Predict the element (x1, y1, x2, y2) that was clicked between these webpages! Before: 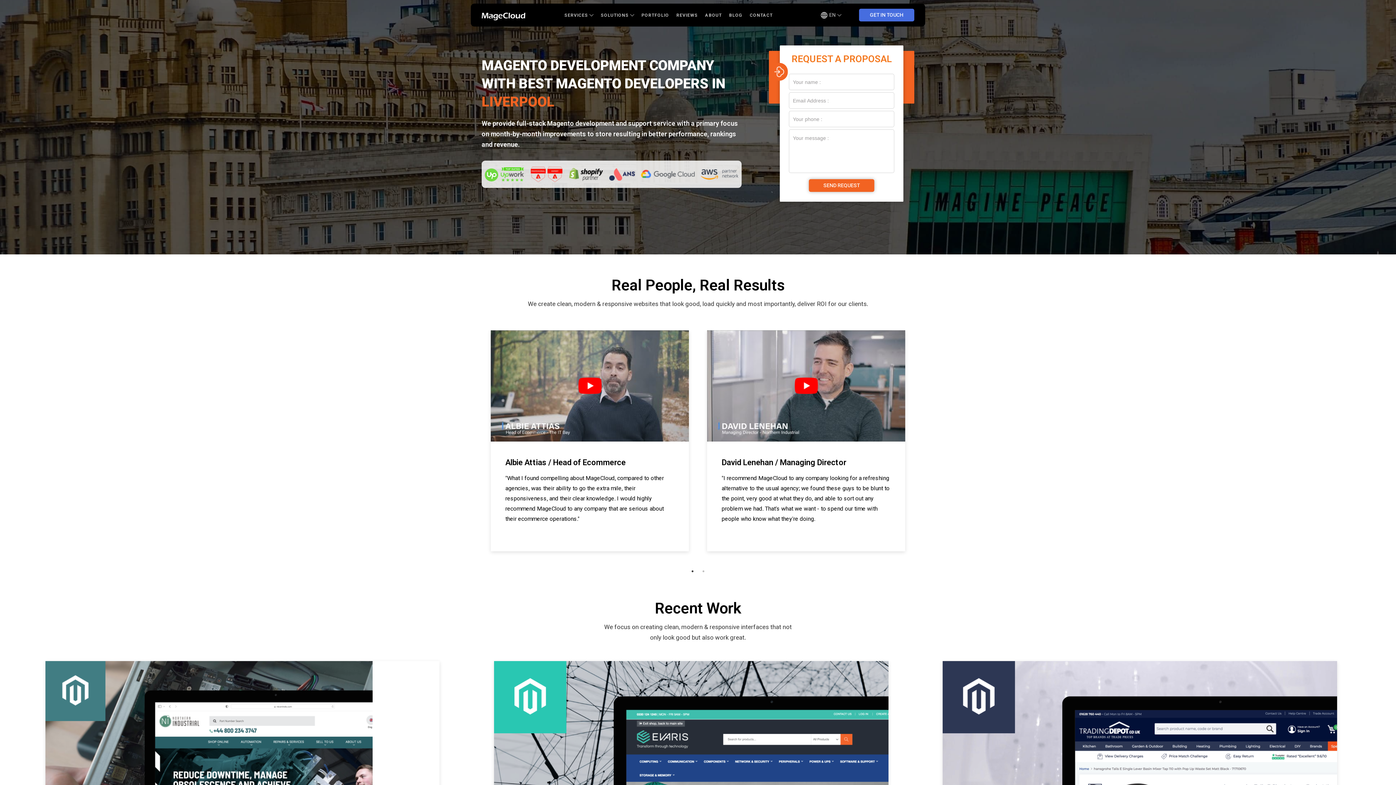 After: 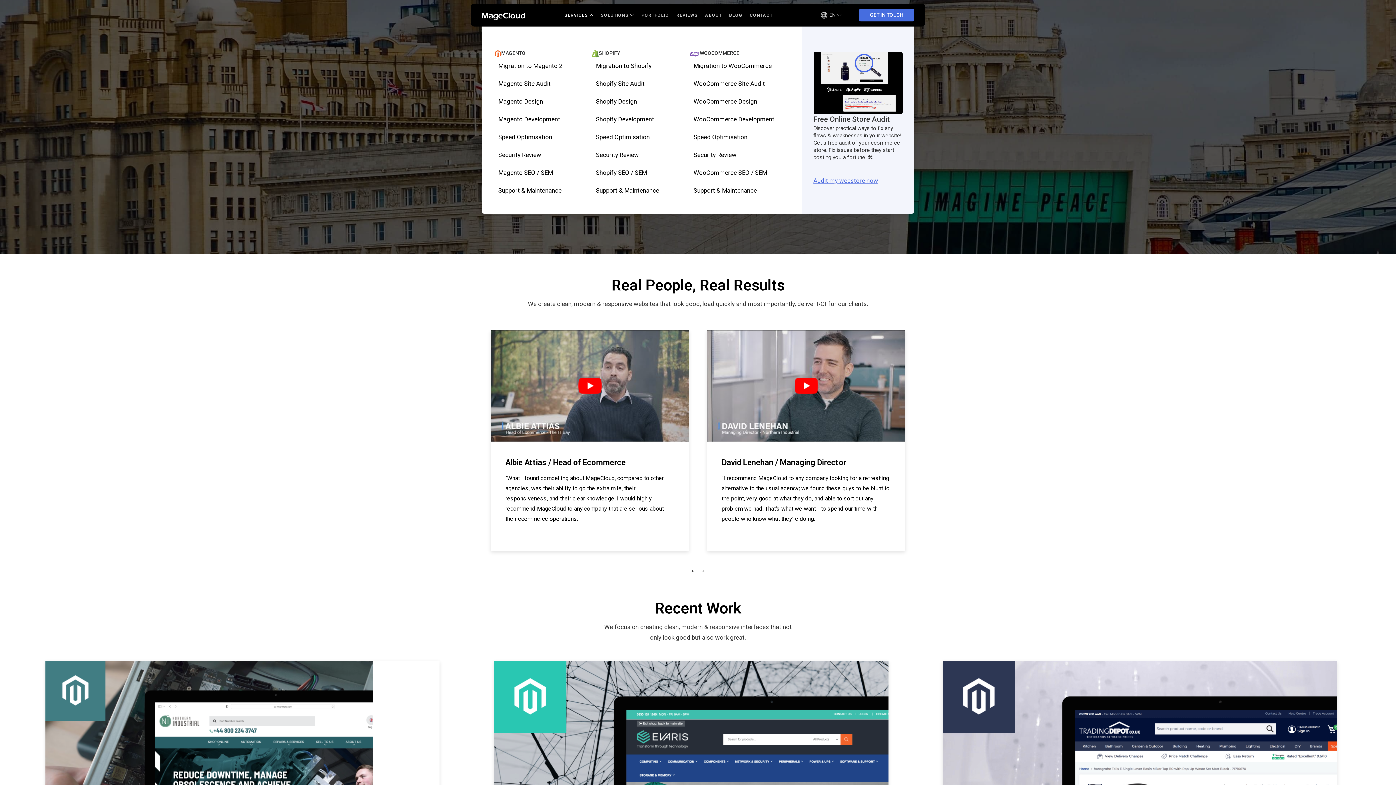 Action: label: SERVICES bbox: (560, 12, 593, 17)